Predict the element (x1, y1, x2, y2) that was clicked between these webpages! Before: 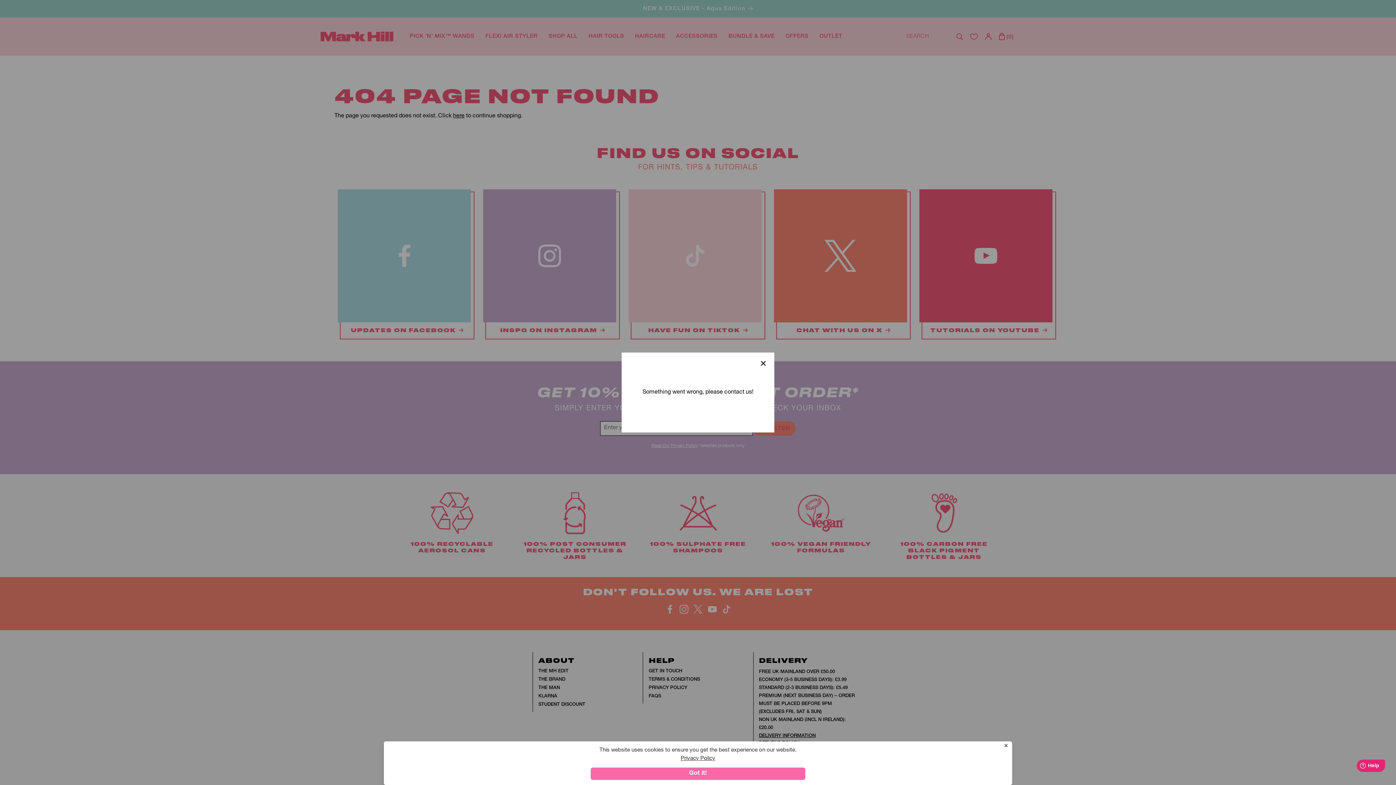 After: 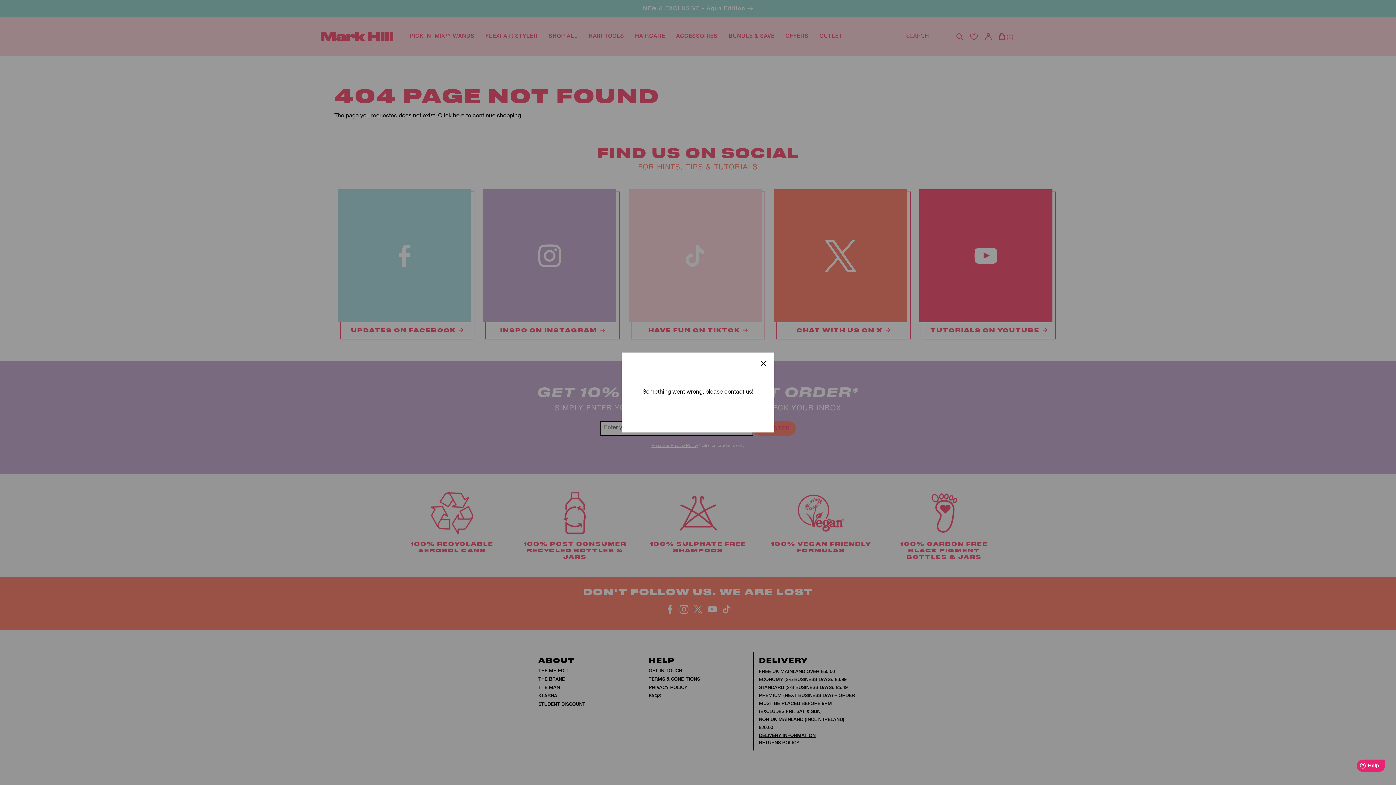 Action: bbox: (590, 768, 805, 780) label: Got it!